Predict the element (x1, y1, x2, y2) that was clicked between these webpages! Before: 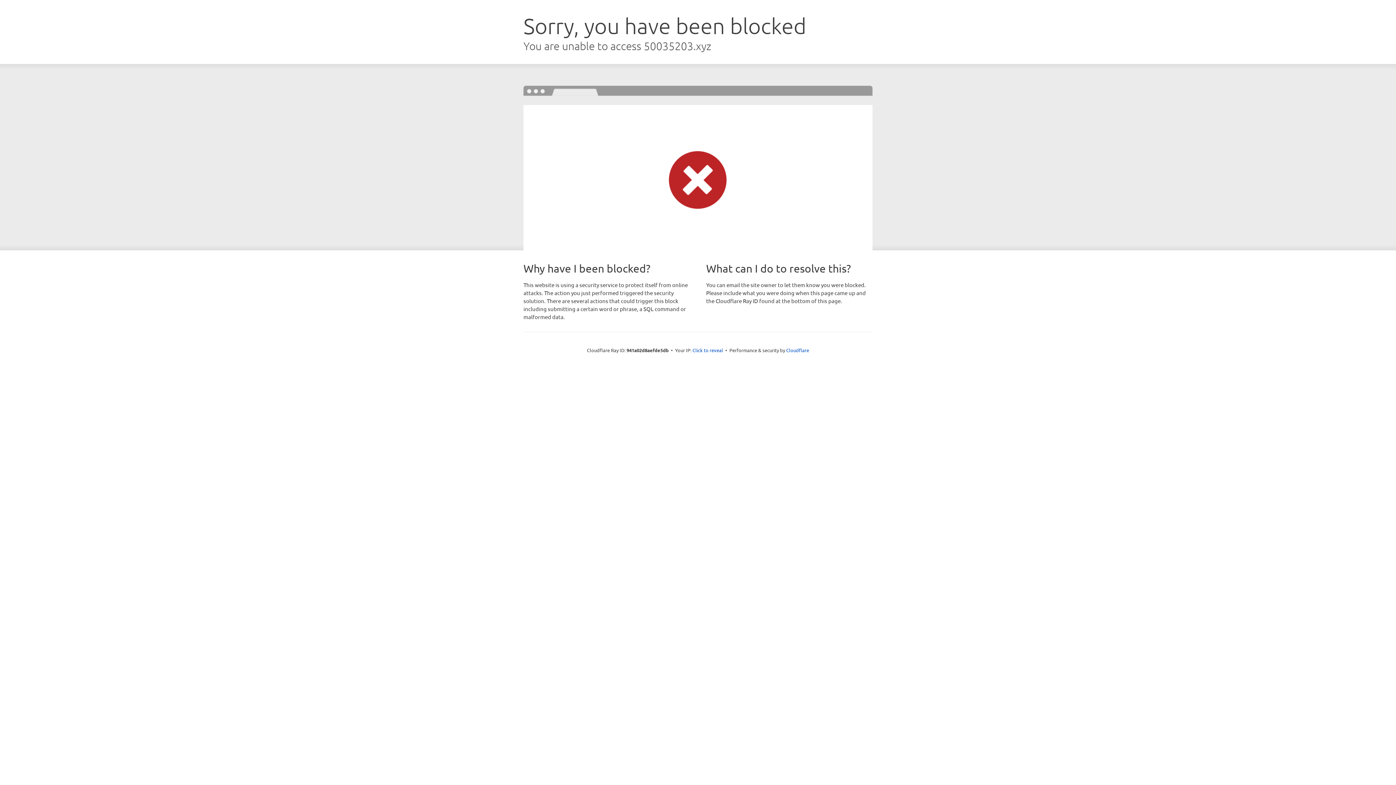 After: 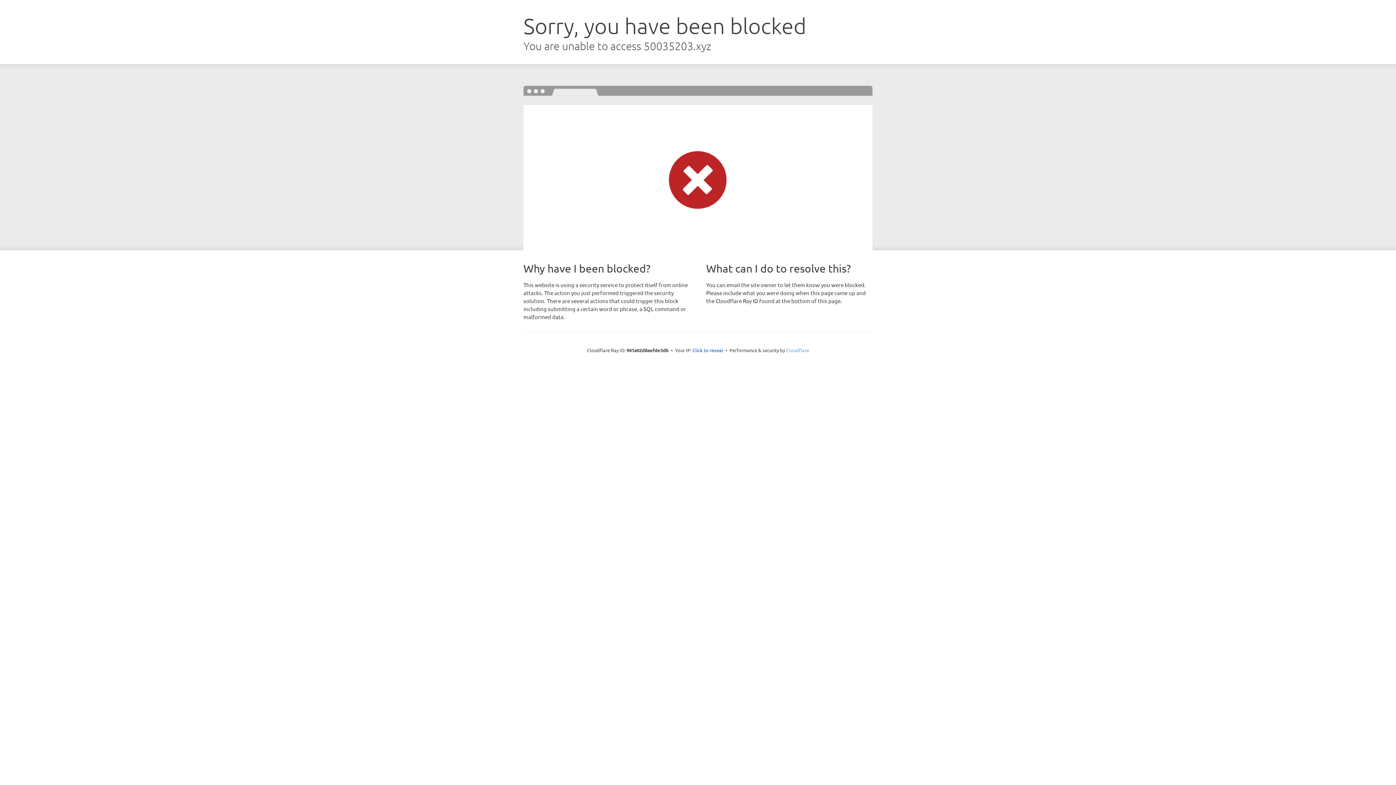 Action: bbox: (786, 347, 809, 353) label: Cloudflare